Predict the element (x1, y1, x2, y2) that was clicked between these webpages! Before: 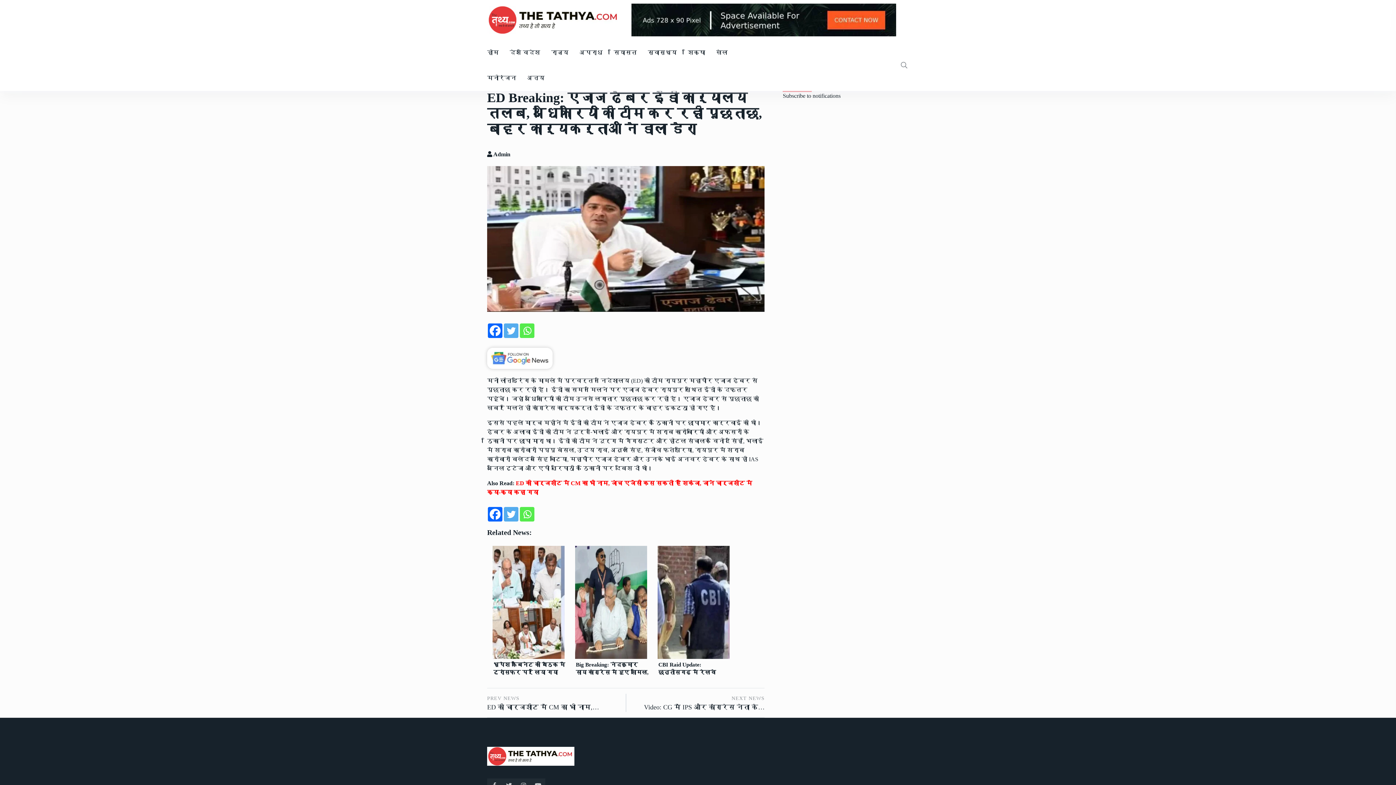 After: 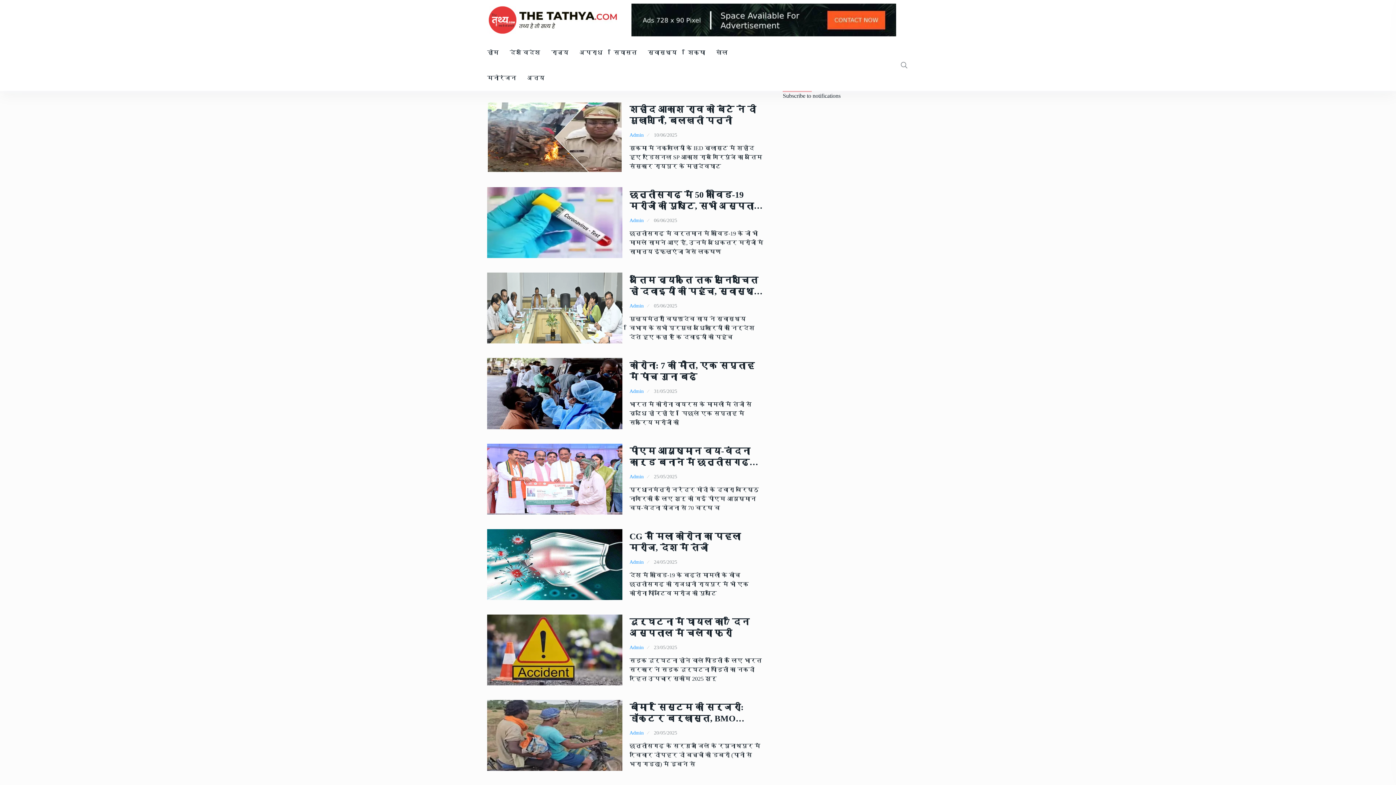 Action: bbox: (642, 40, 682, 65) label: स्वास्थ्य